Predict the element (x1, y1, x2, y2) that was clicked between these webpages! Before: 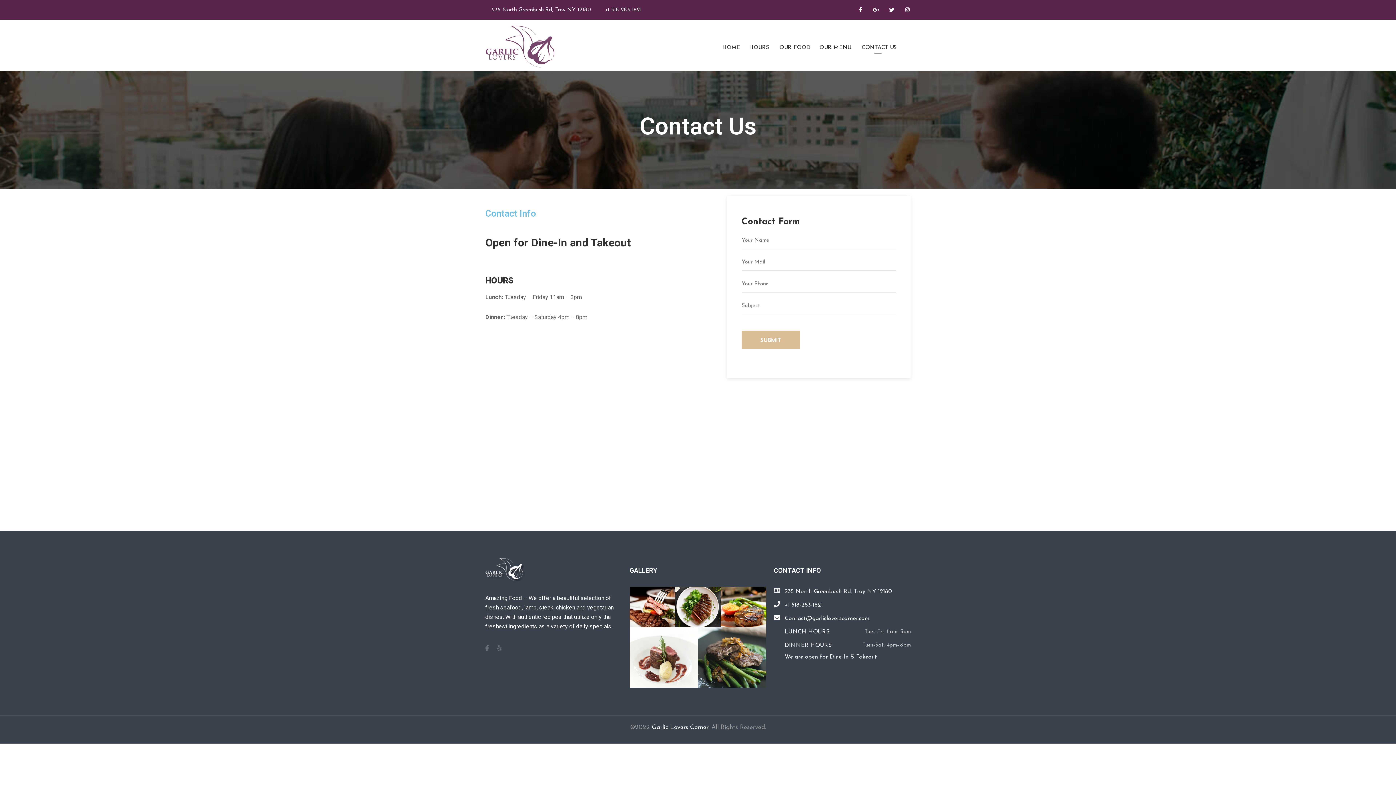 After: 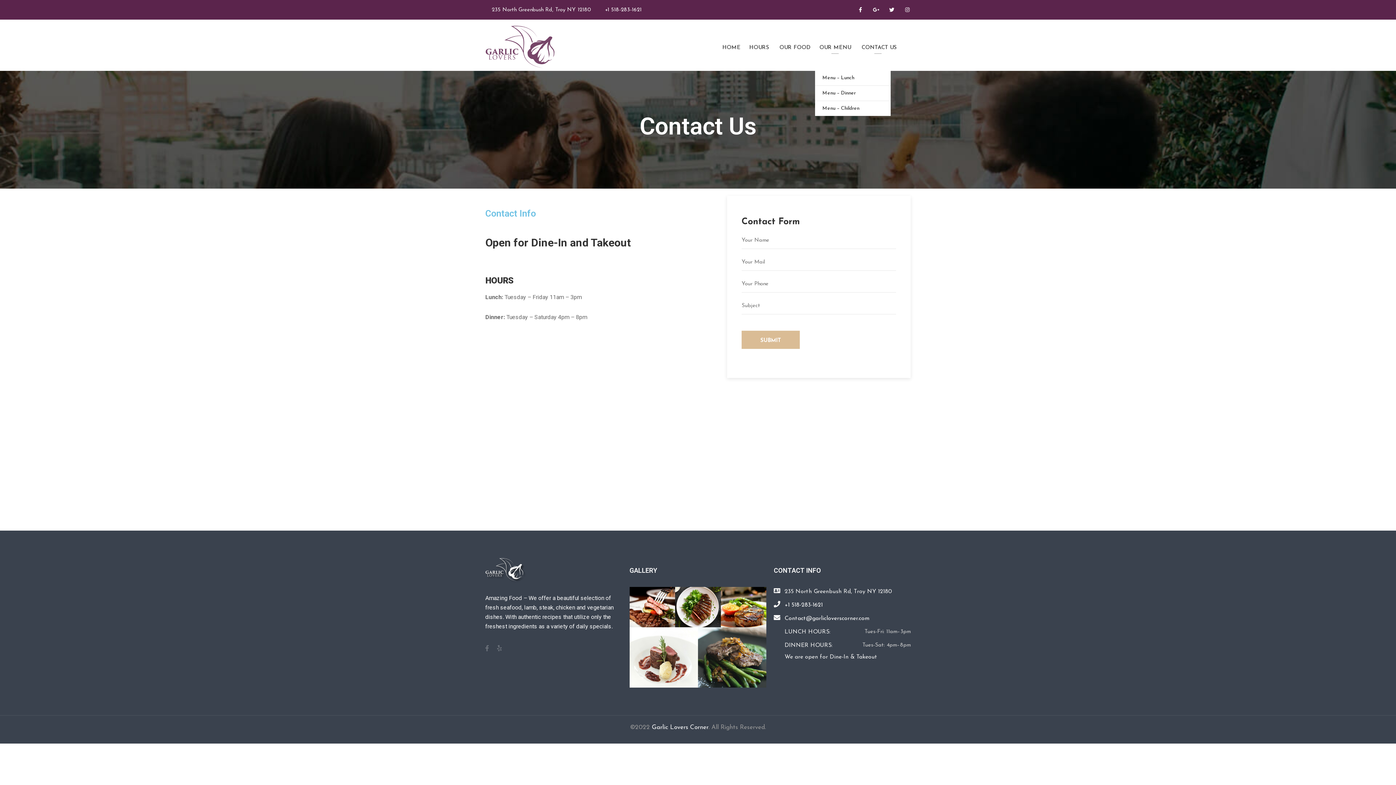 Action: label: OUR MENU bbox: (815, 23, 855, 70)